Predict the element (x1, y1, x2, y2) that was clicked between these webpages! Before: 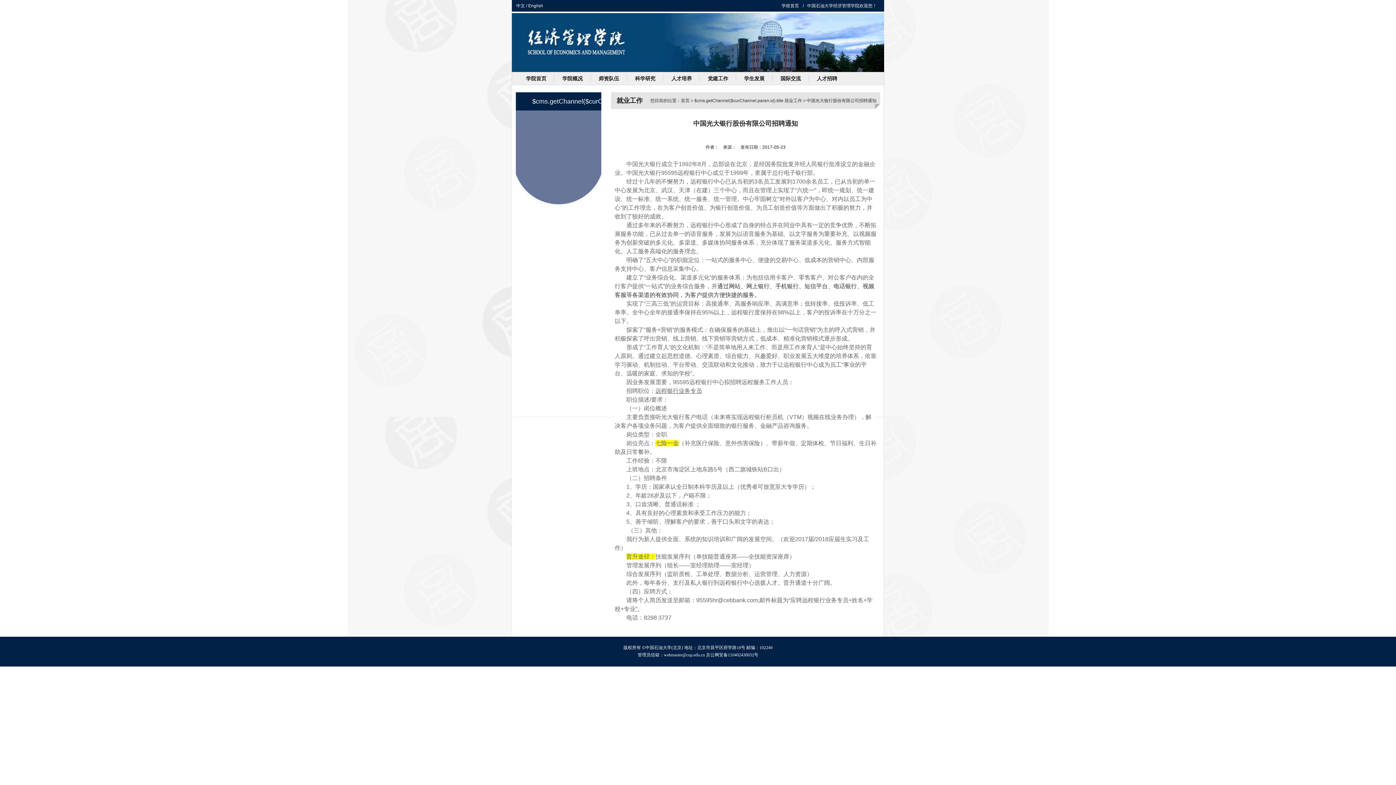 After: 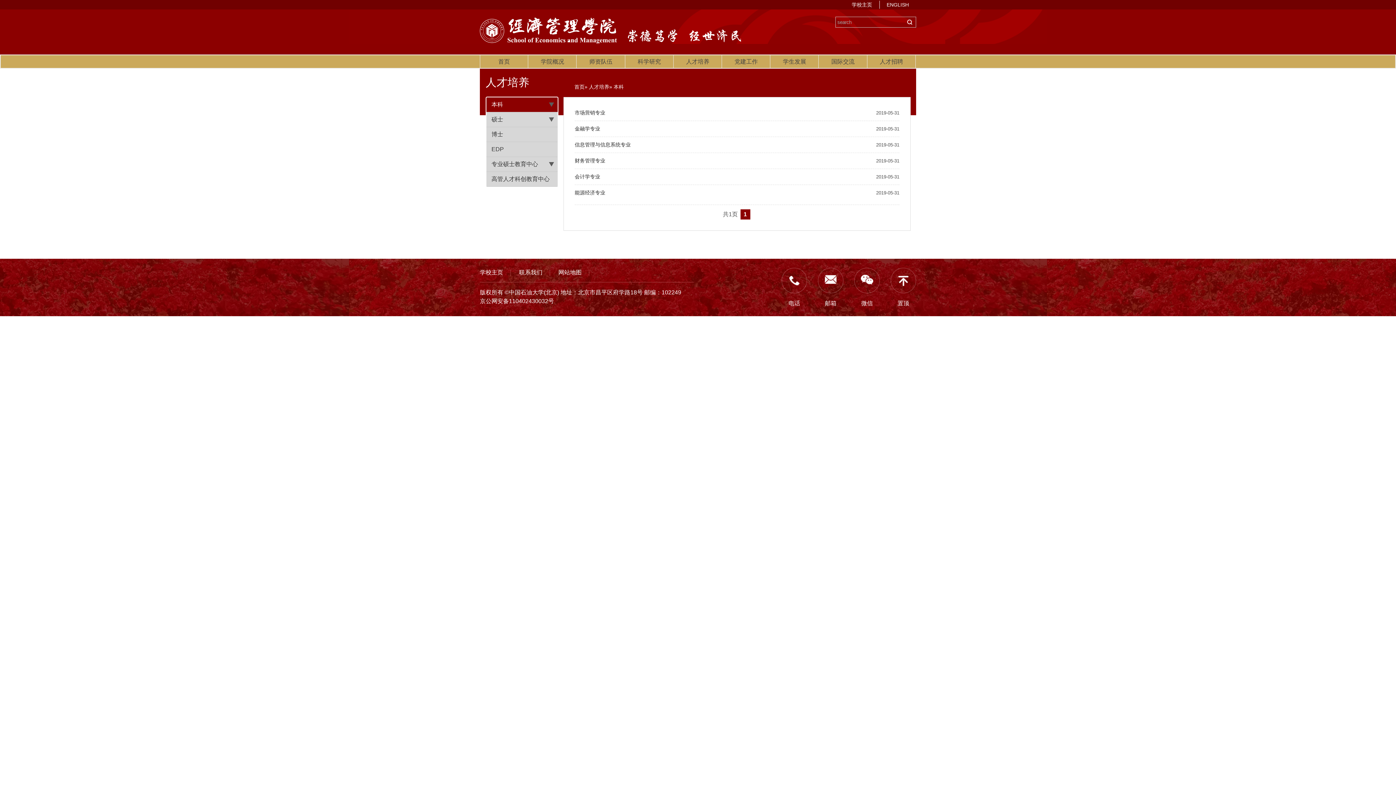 Action: label: 人才培养 bbox: (671, 72, 692, 84)